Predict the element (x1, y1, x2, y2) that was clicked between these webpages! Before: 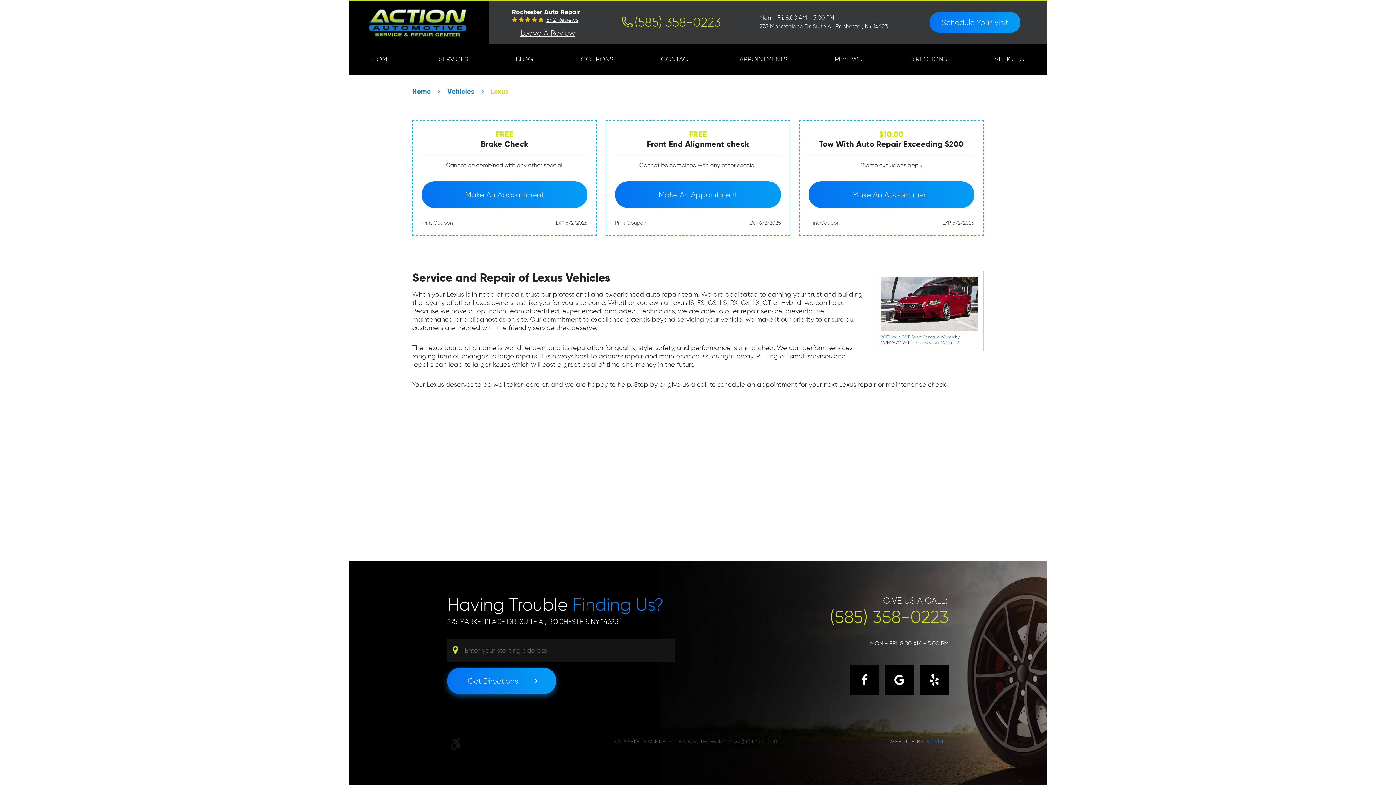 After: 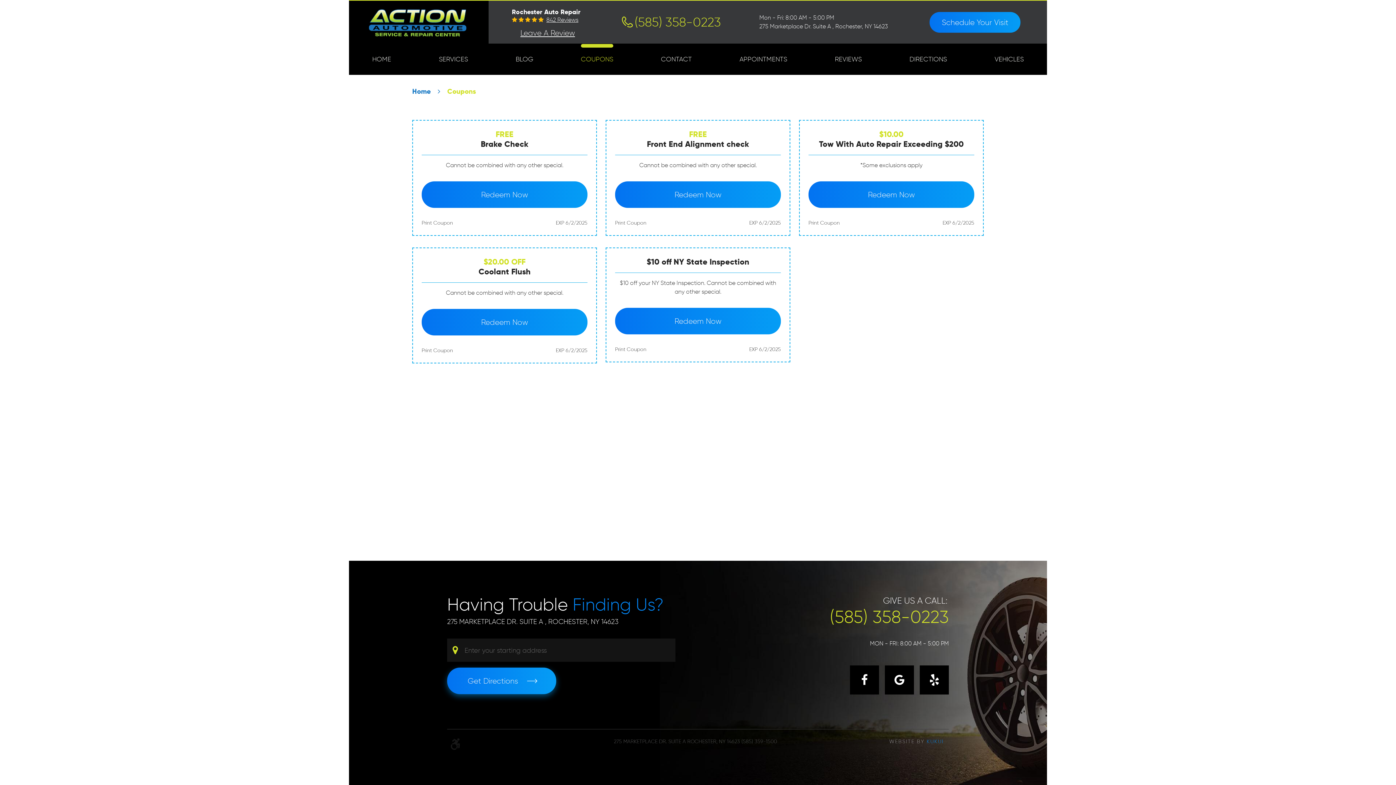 Action: bbox: (581, 49, 613, 69) label: COUPONS